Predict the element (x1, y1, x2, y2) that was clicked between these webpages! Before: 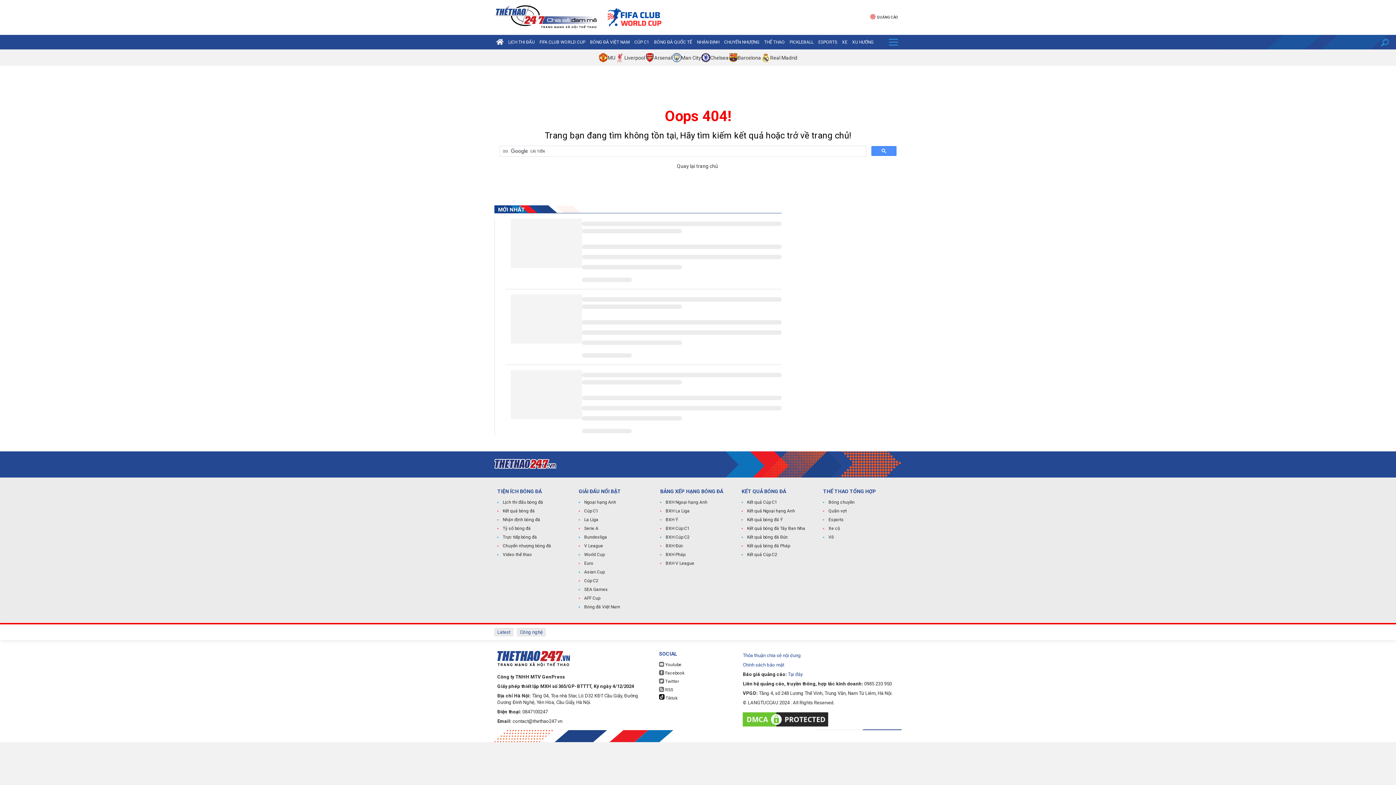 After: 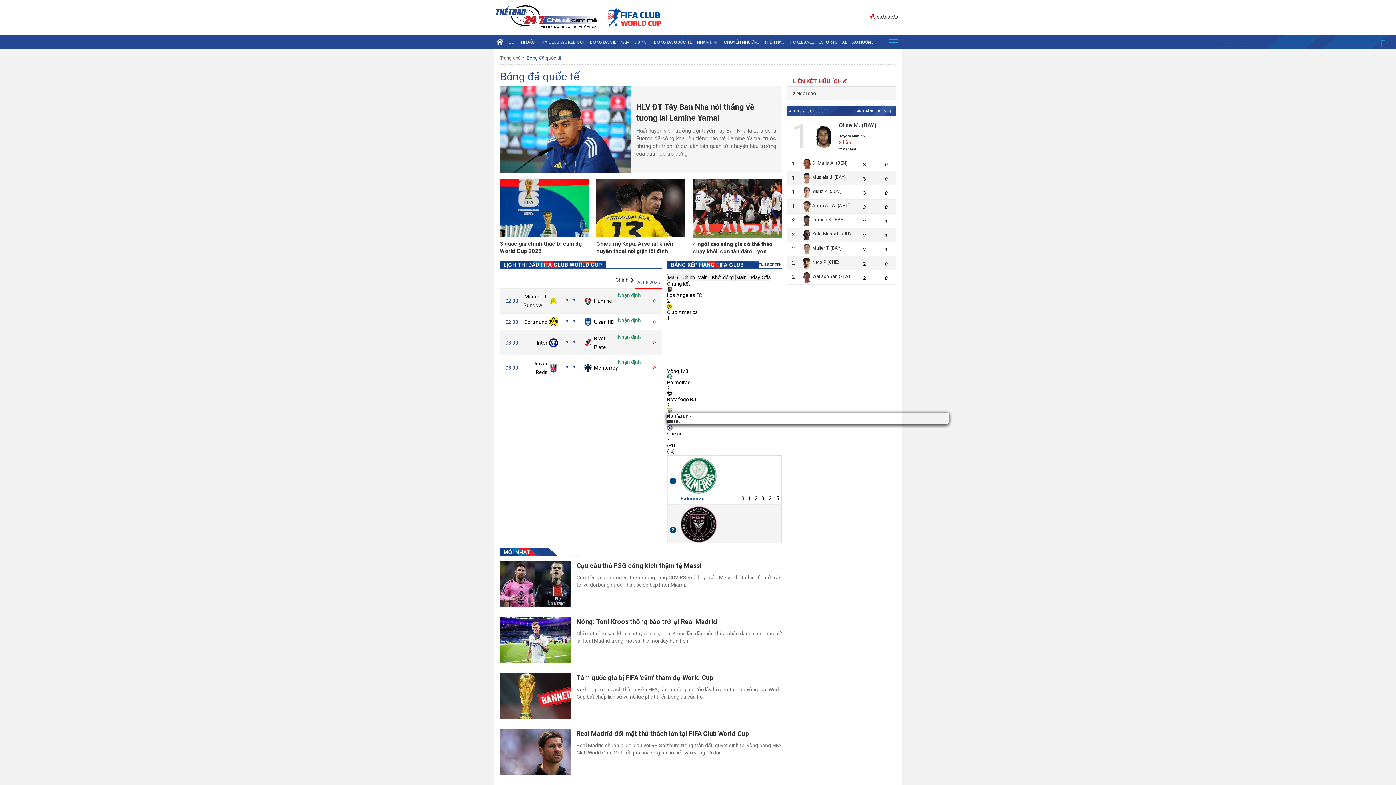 Action: label: BÓNG ĐÁ QUỐC TẾ bbox: (652, 34, 694, 49)